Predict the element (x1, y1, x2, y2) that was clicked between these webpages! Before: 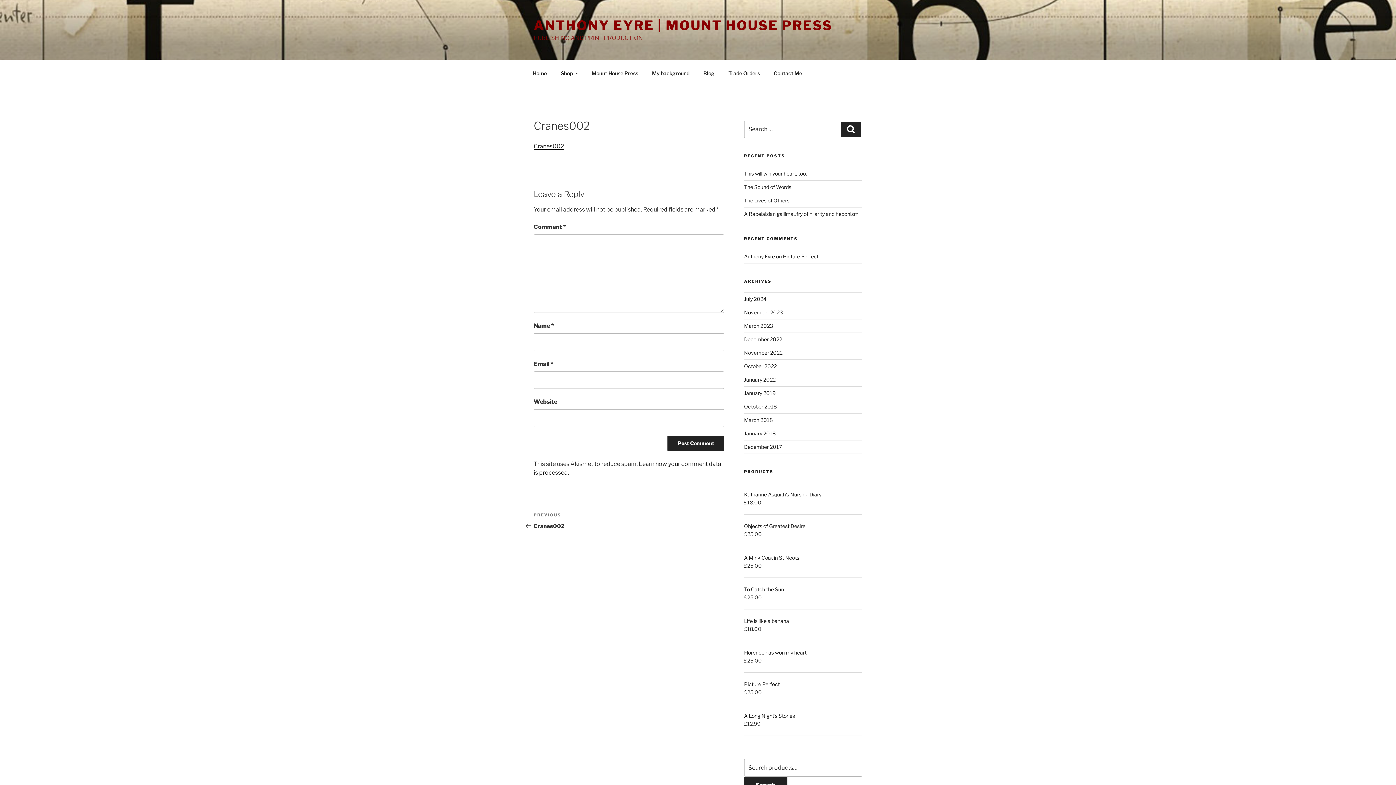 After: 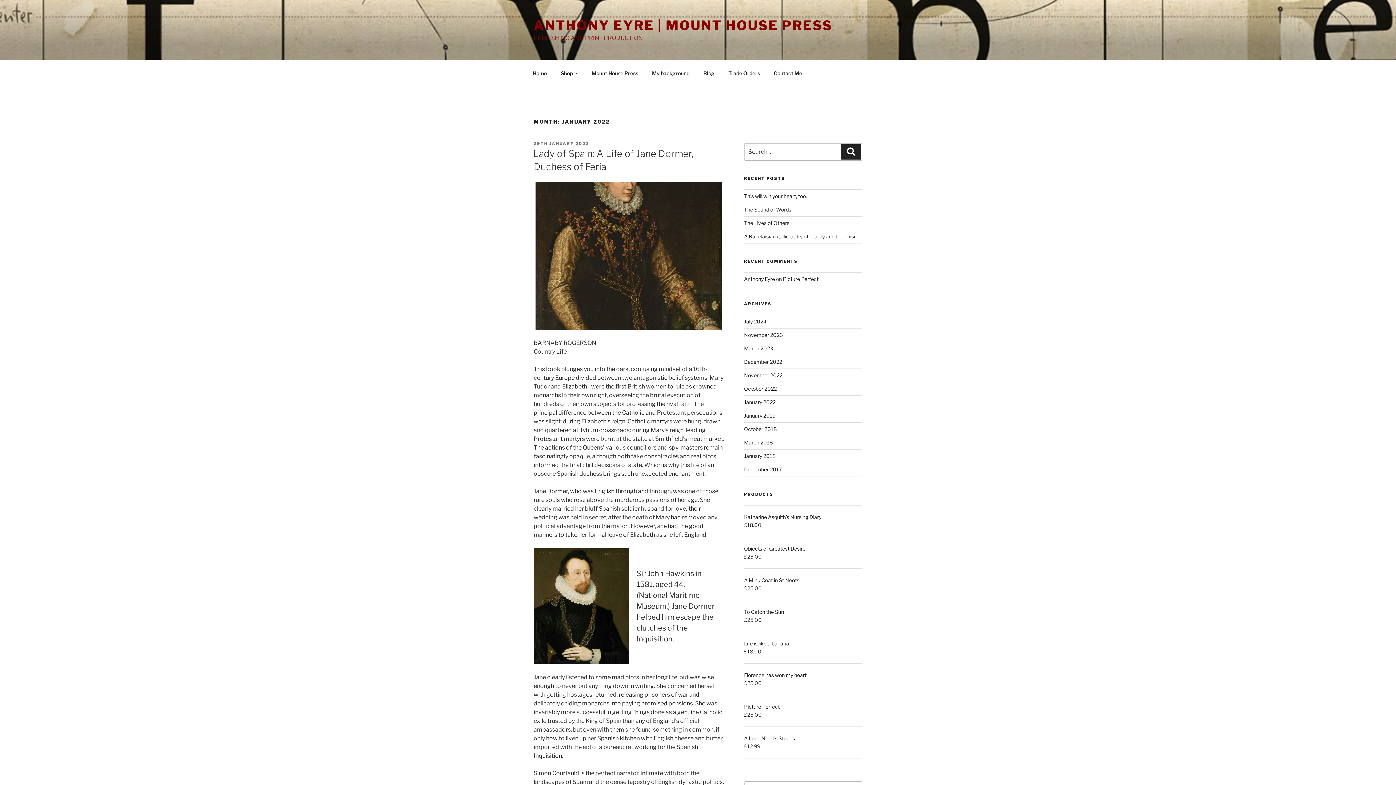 Action: bbox: (744, 376, 775, 383) label: January 2022